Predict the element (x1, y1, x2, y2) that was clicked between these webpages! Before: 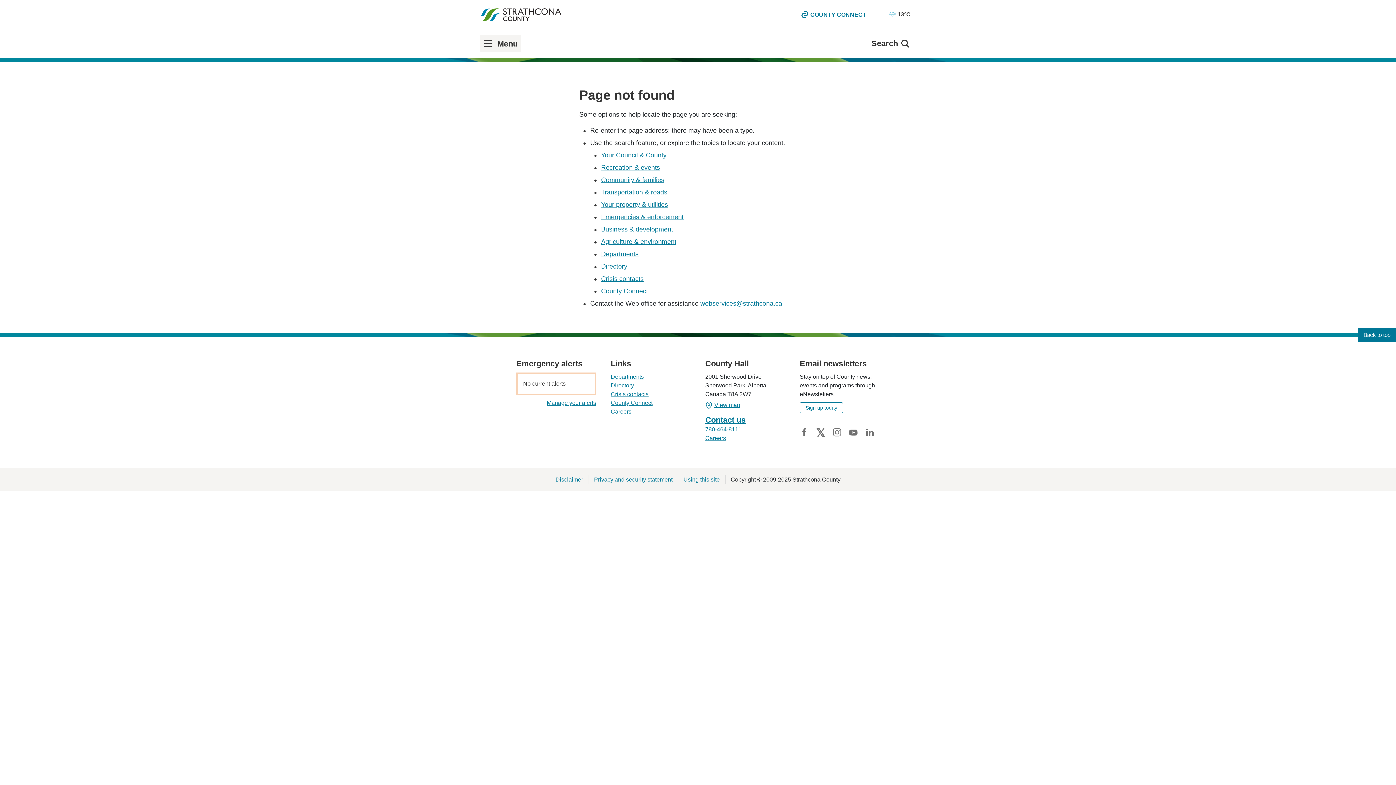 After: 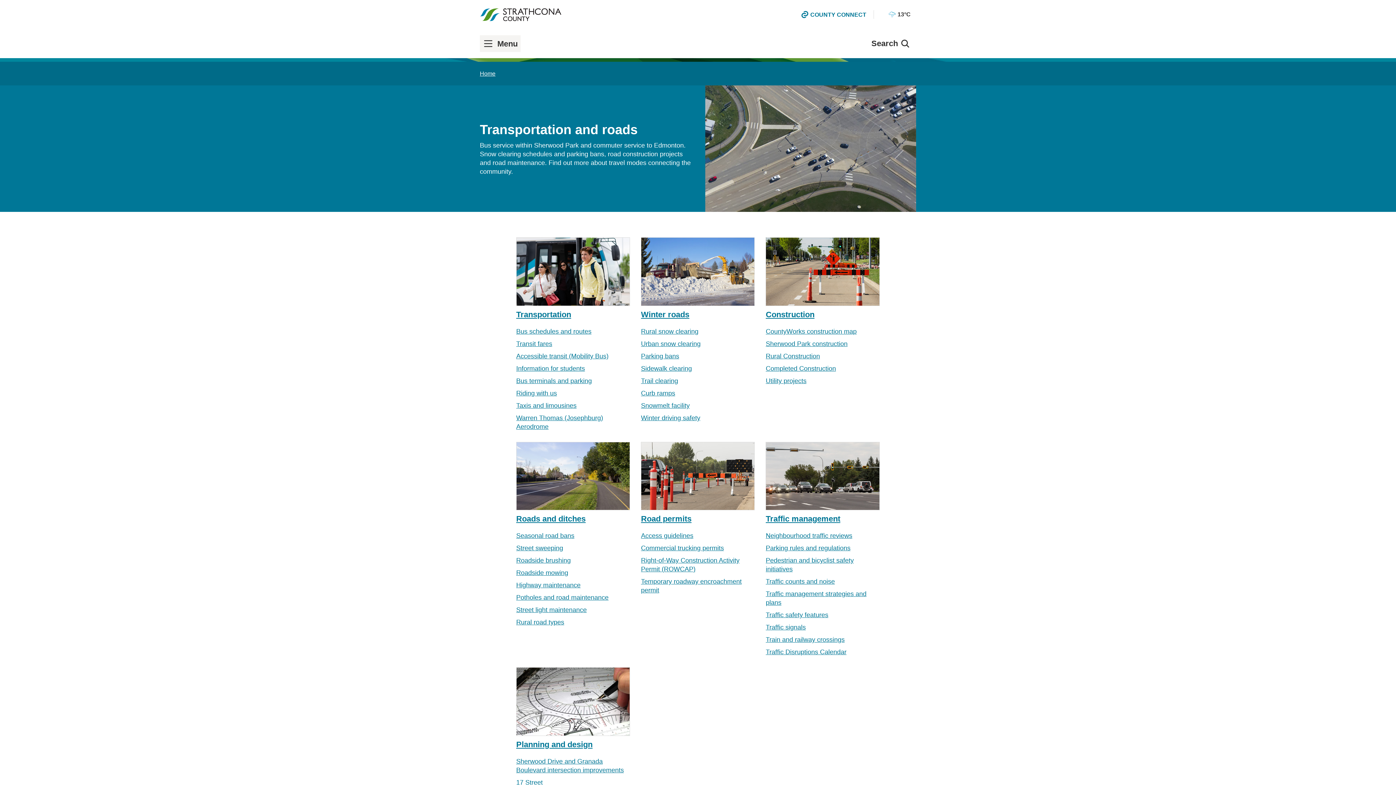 Action: label: Transportation & roads bbox: (601, 188, 667, 196)